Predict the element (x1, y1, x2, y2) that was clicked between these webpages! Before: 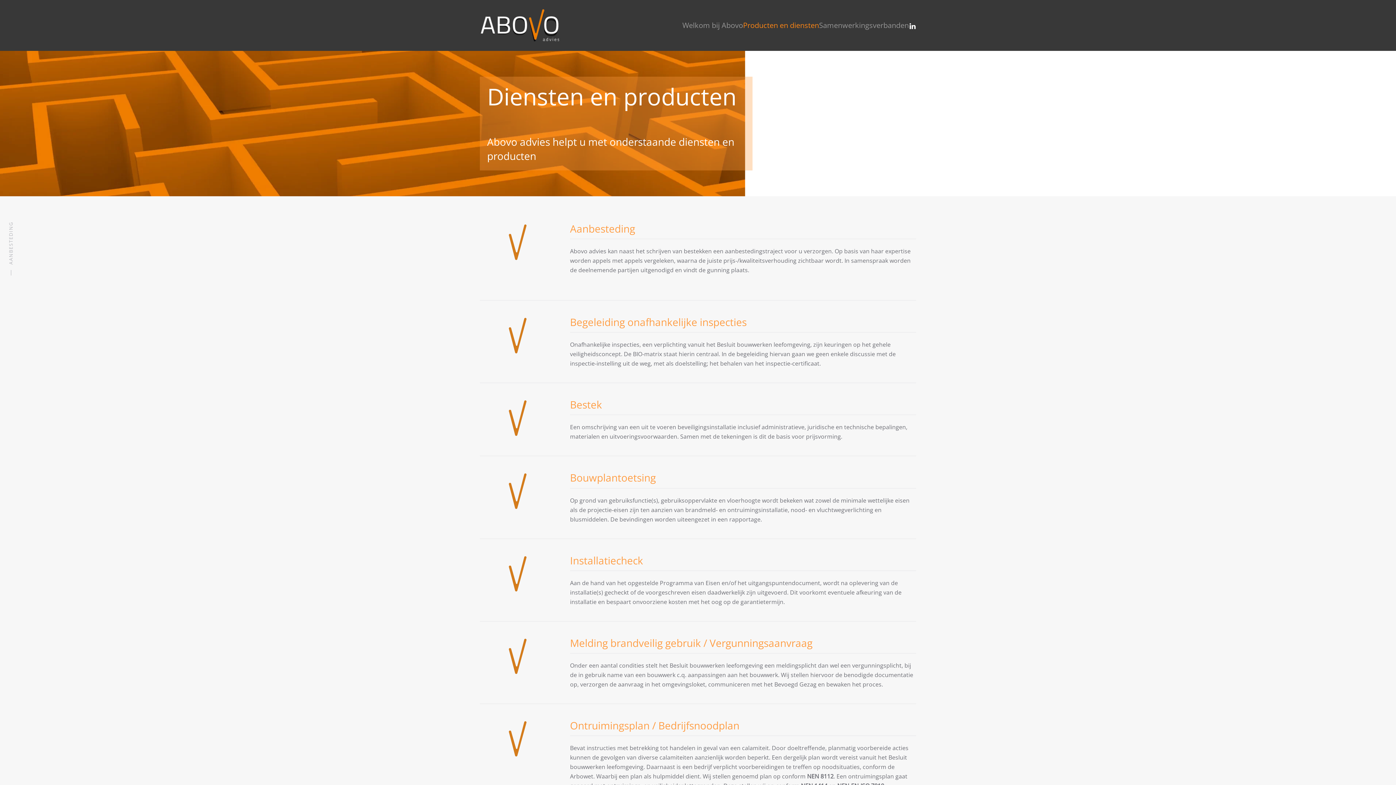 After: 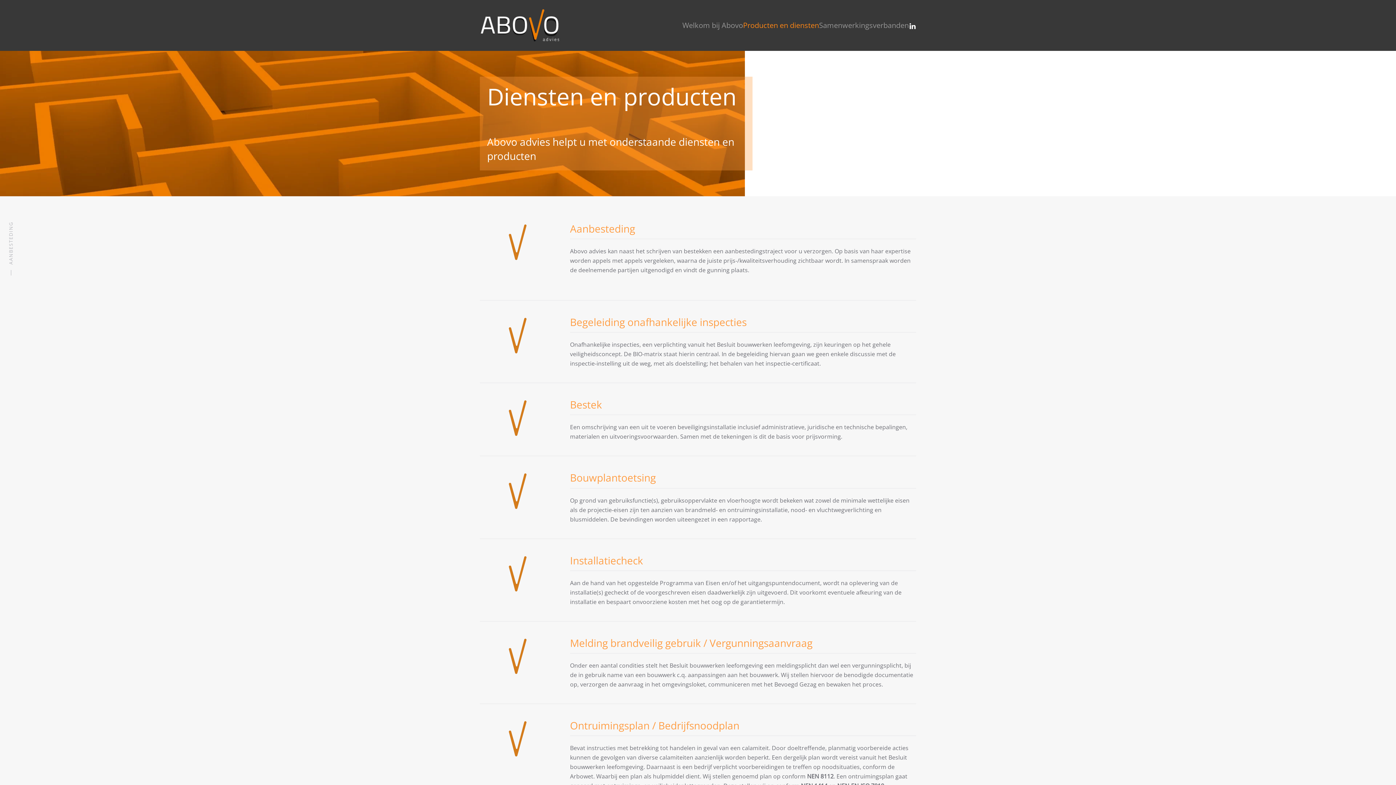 Action: bbox: (909, 20, 916, 30)